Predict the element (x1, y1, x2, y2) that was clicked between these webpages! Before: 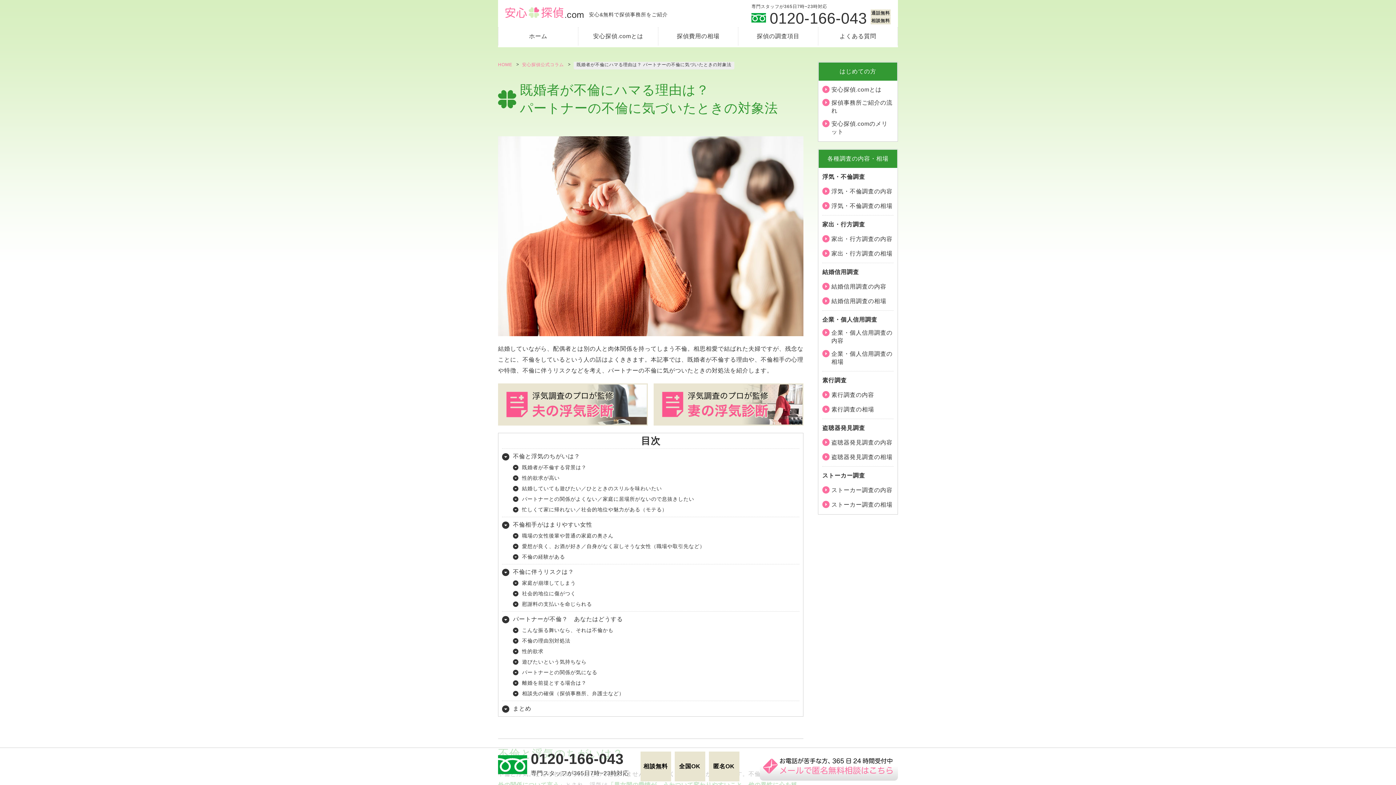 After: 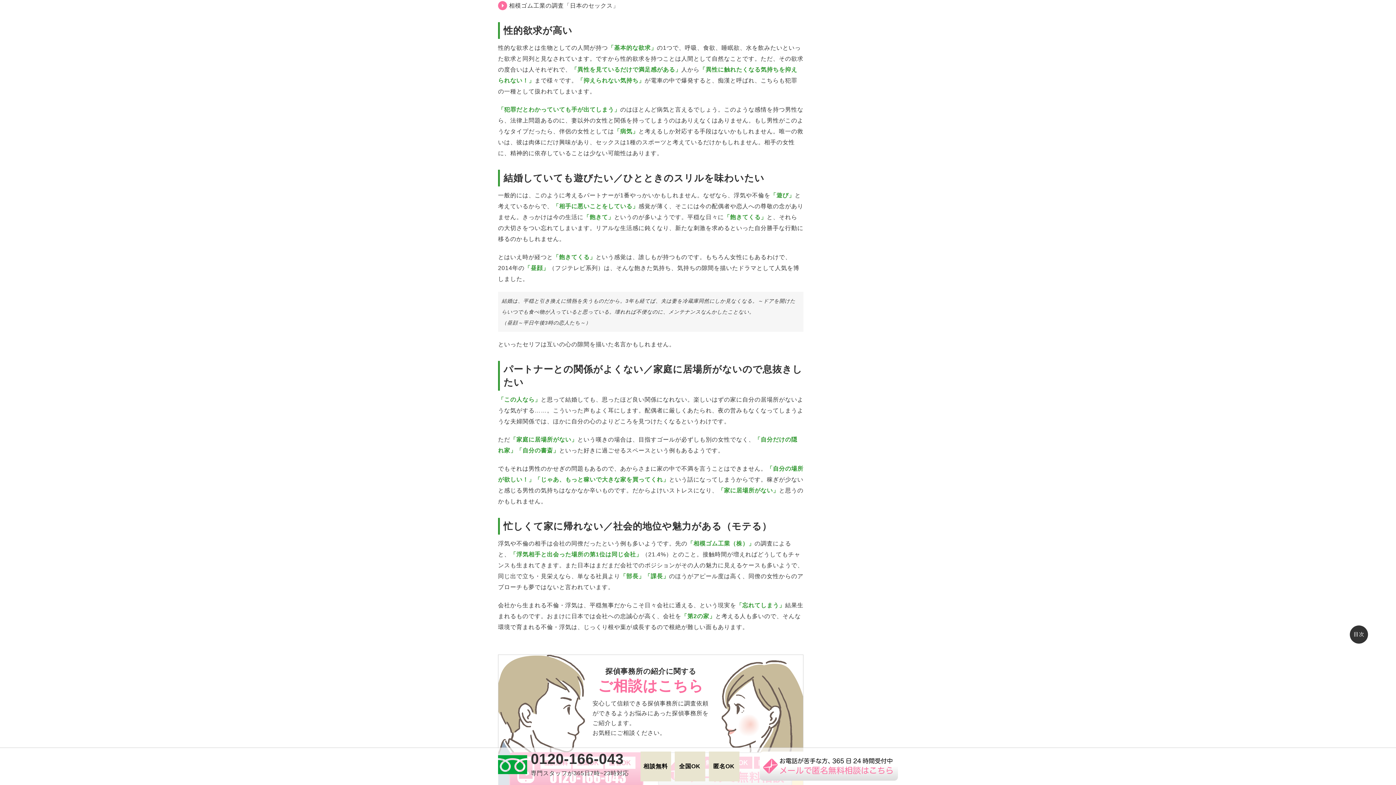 Action: bbox: (513, 474, 799, 481) label: 性的欲求が高い